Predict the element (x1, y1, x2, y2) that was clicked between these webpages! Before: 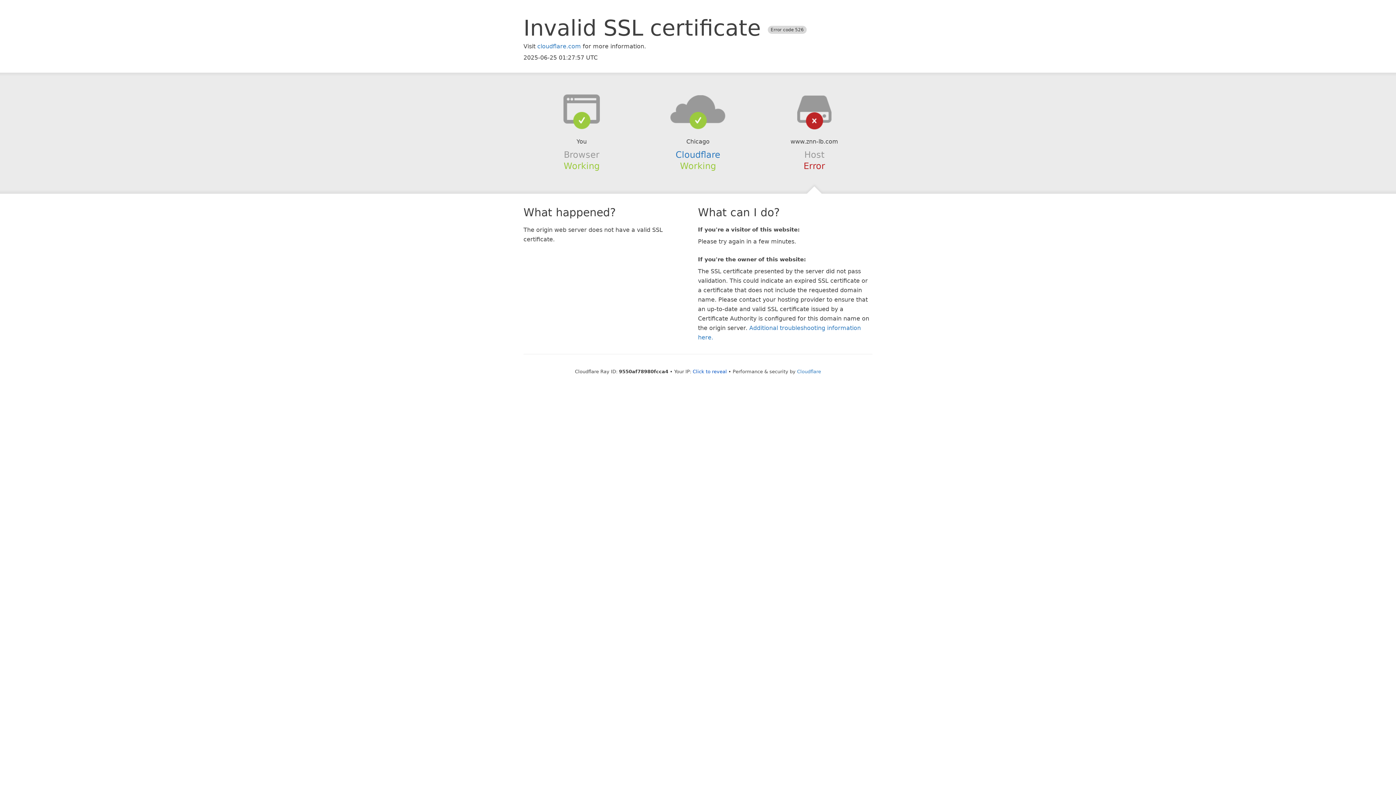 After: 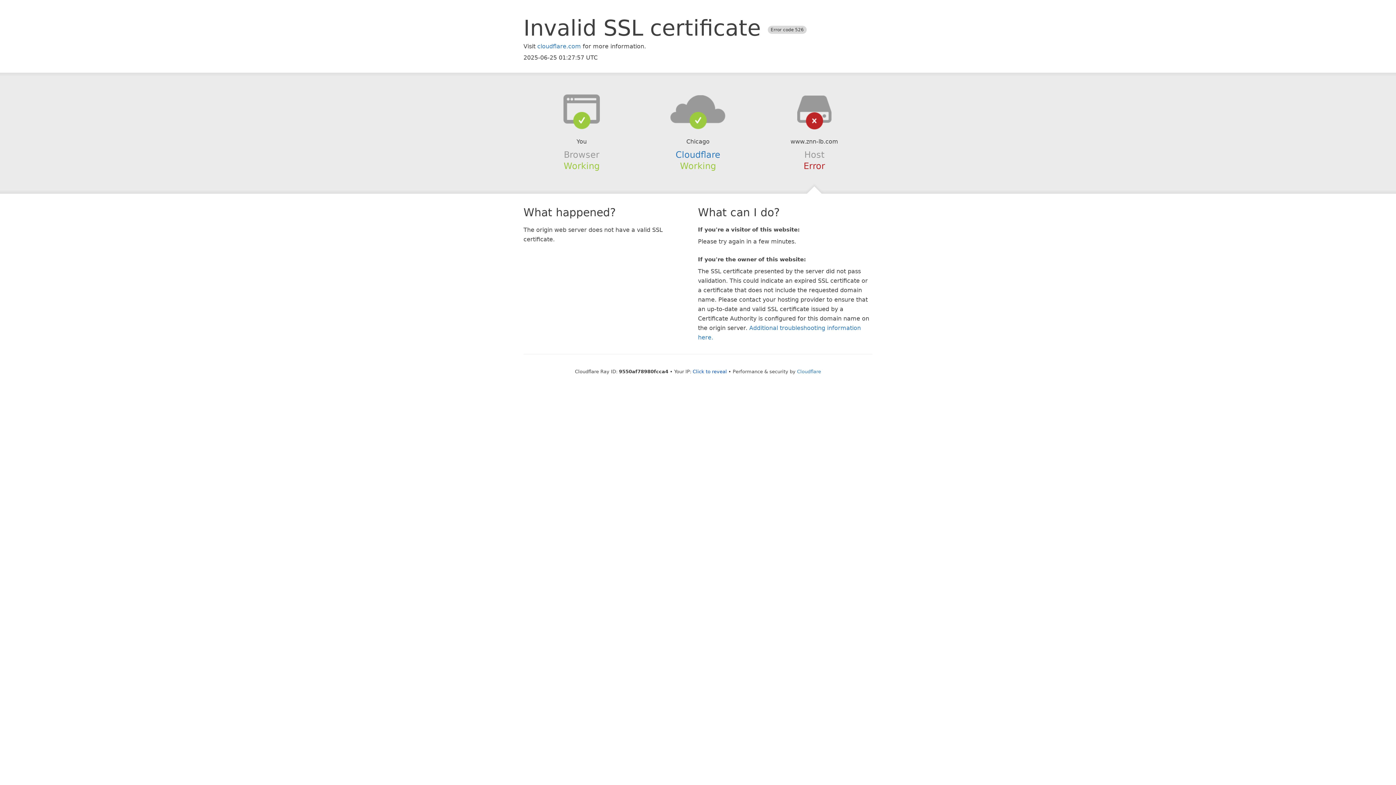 Action: bbox: (639, 94, 756, 123)